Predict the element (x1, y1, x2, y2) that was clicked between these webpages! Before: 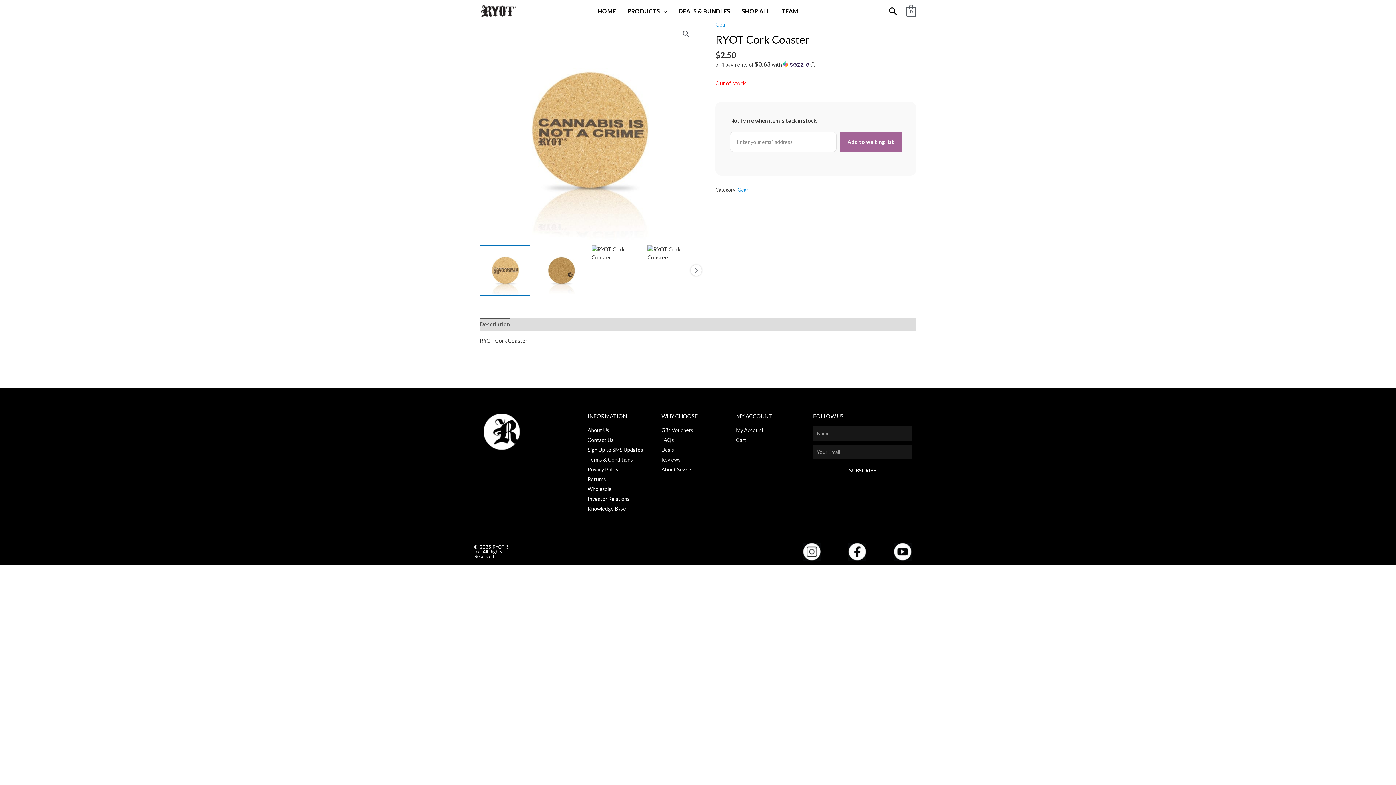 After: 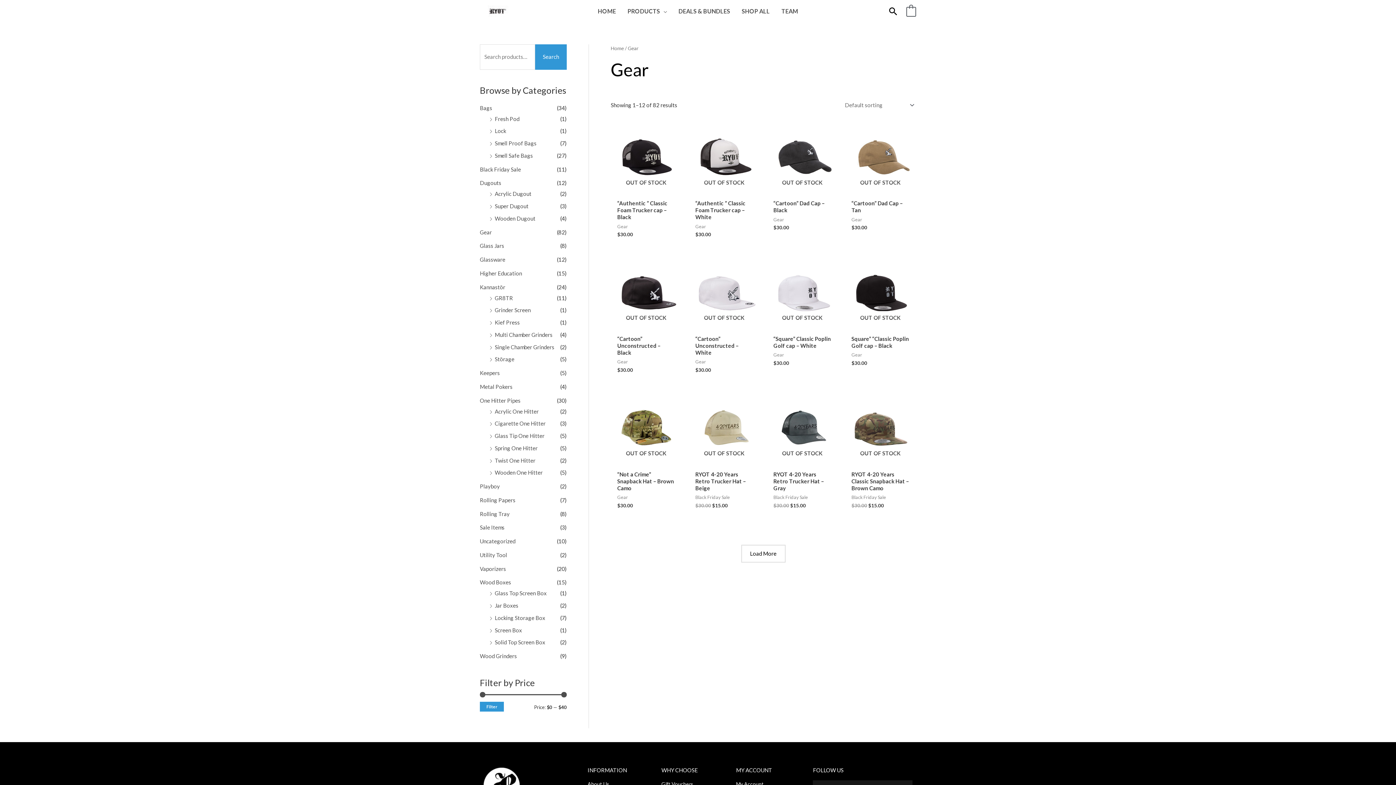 Action: bbox: (737, 186, 748, 192) label: Gear